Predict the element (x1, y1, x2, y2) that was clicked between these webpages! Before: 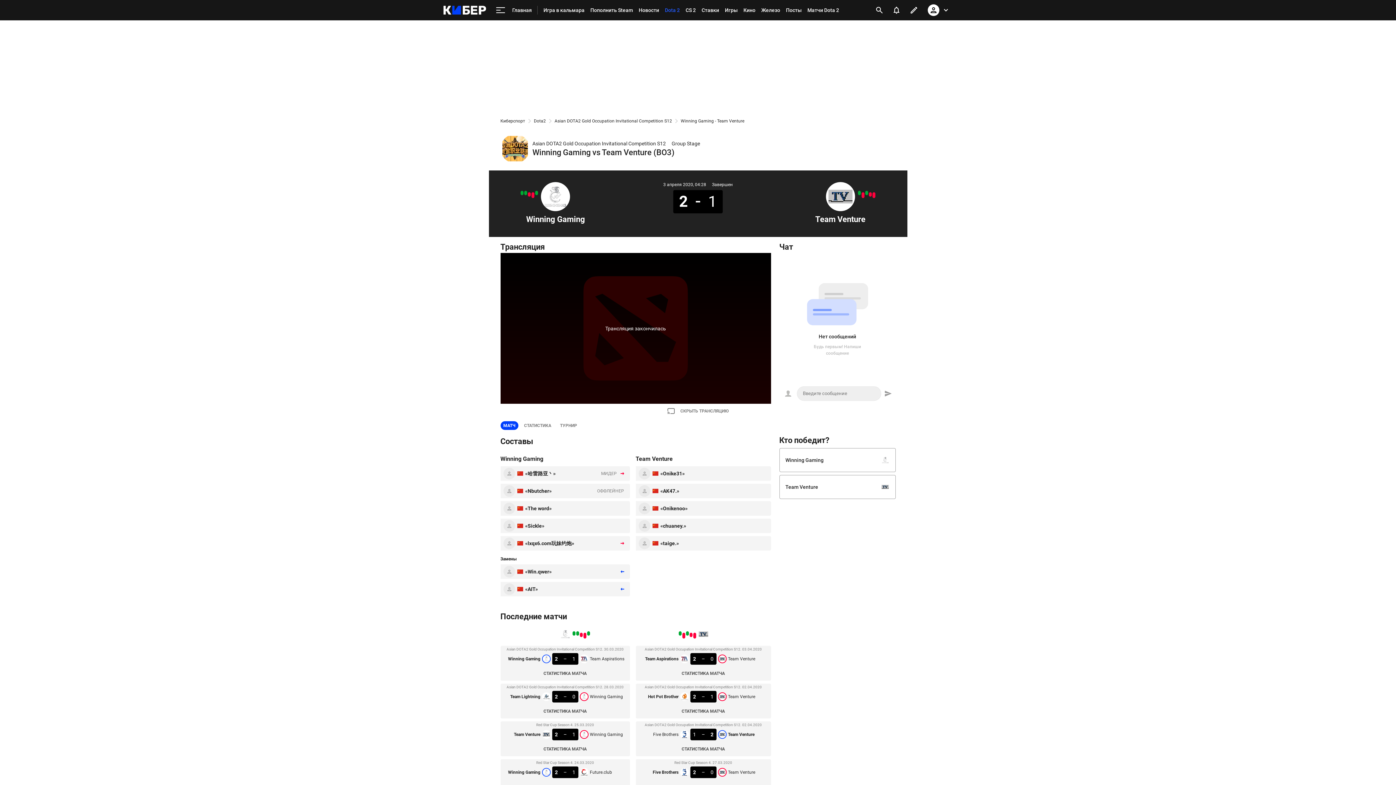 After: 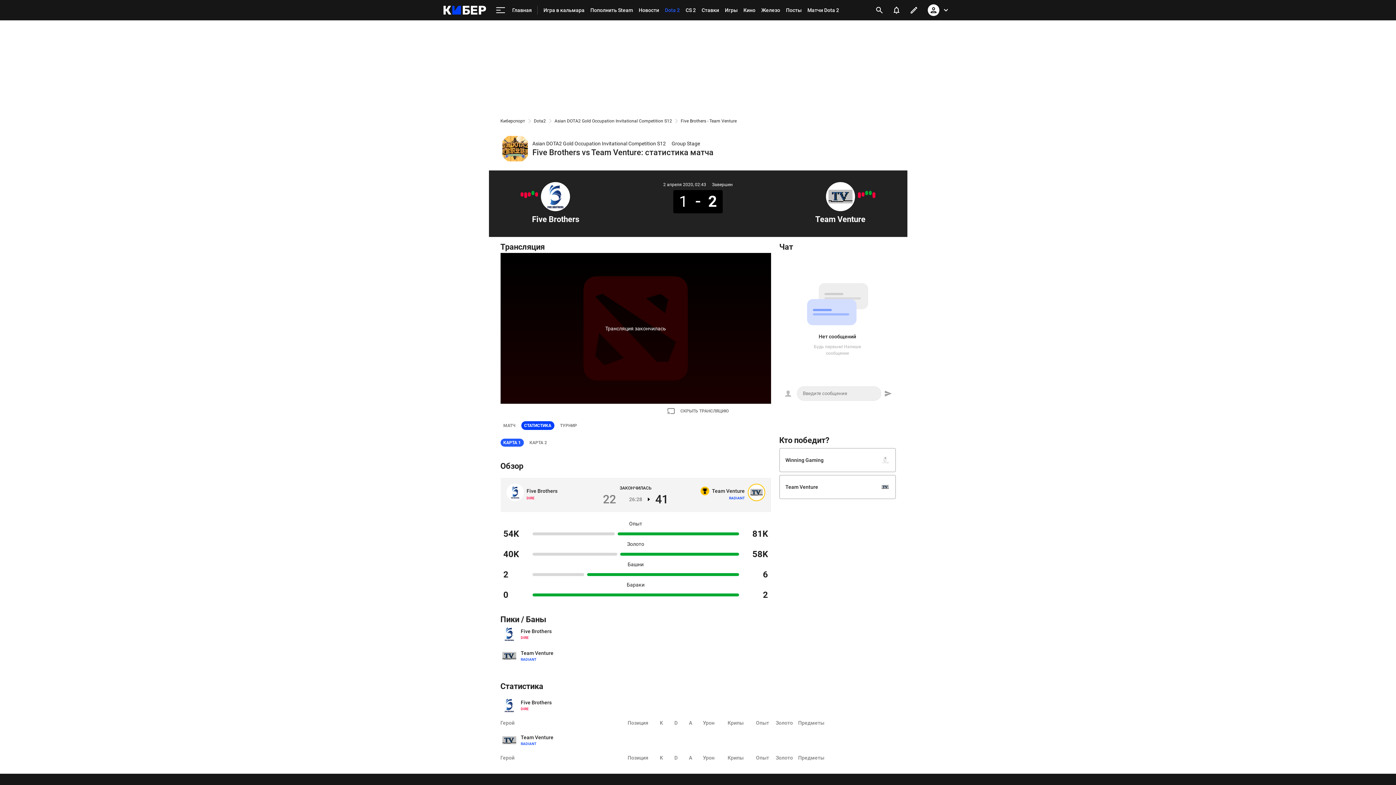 Action: bbox: (671, 745, 735, 753) label: СТАТИСТИКА МАТЧА